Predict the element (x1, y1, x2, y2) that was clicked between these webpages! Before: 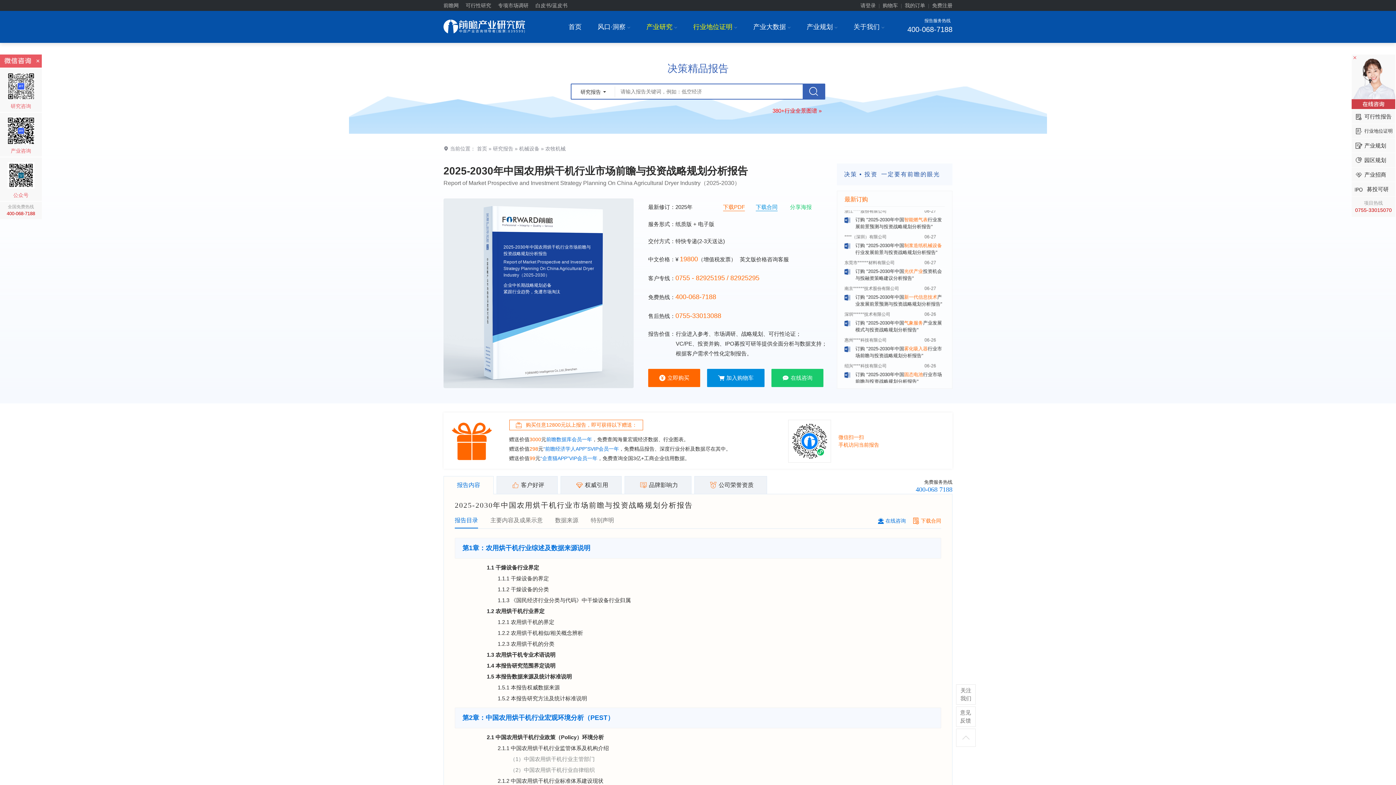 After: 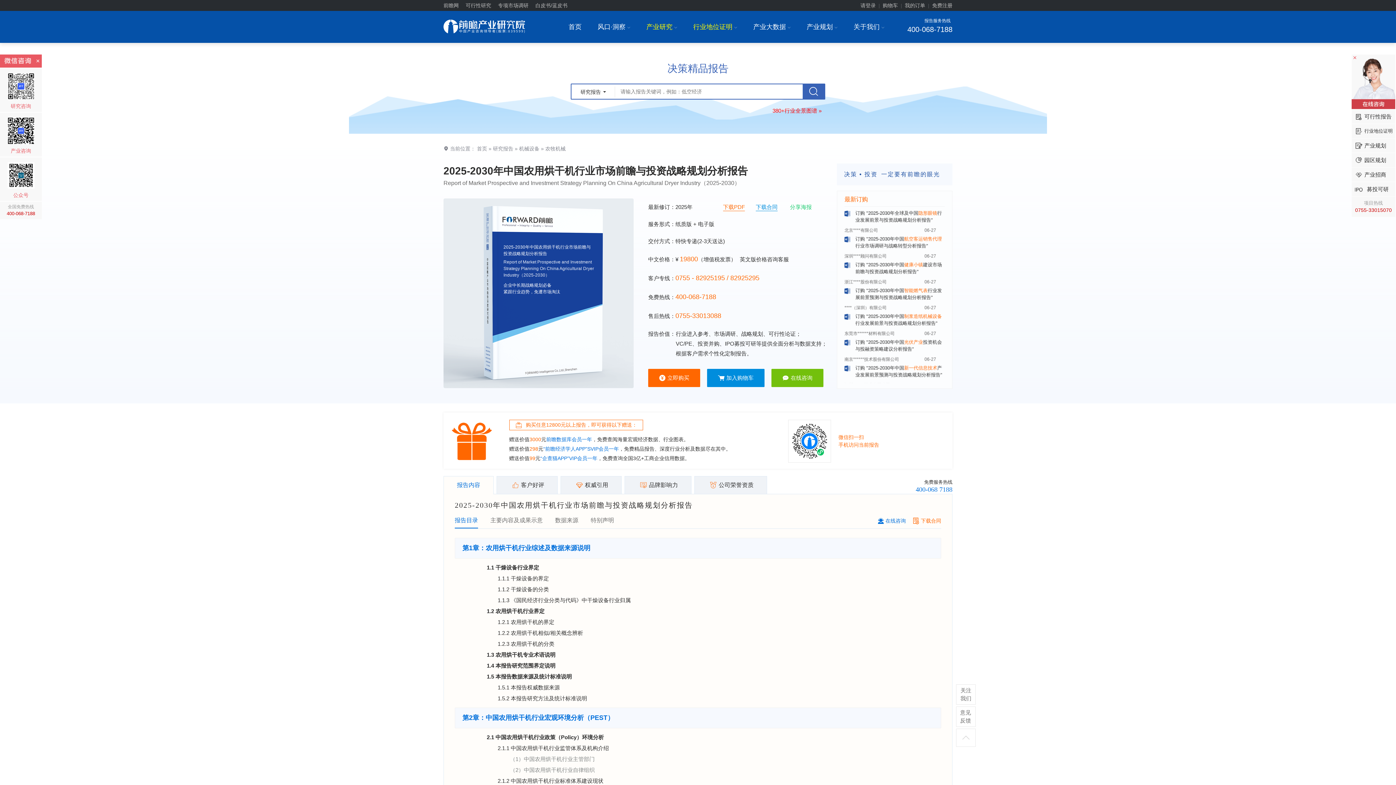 Action: bbox: (771, 369, 823, 387) label: 在线咨询